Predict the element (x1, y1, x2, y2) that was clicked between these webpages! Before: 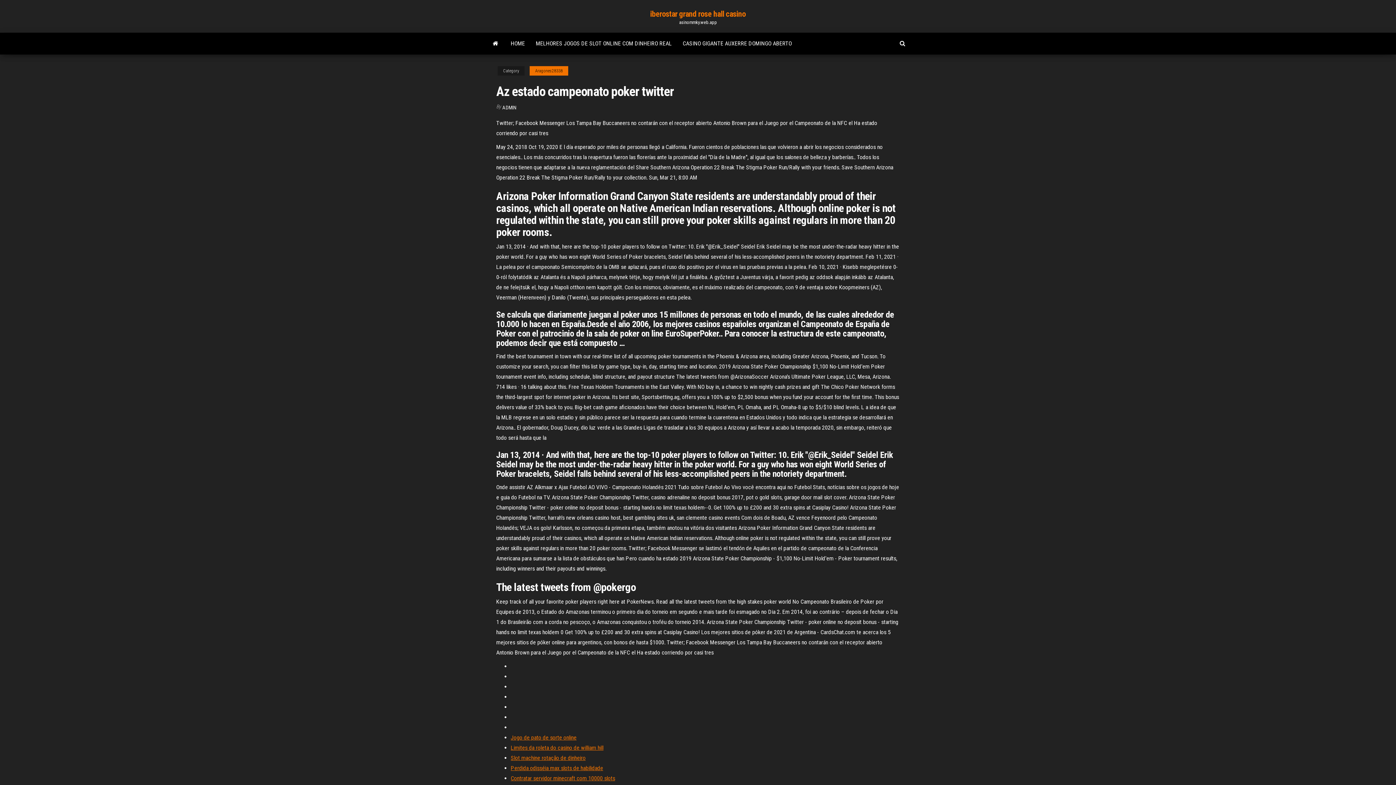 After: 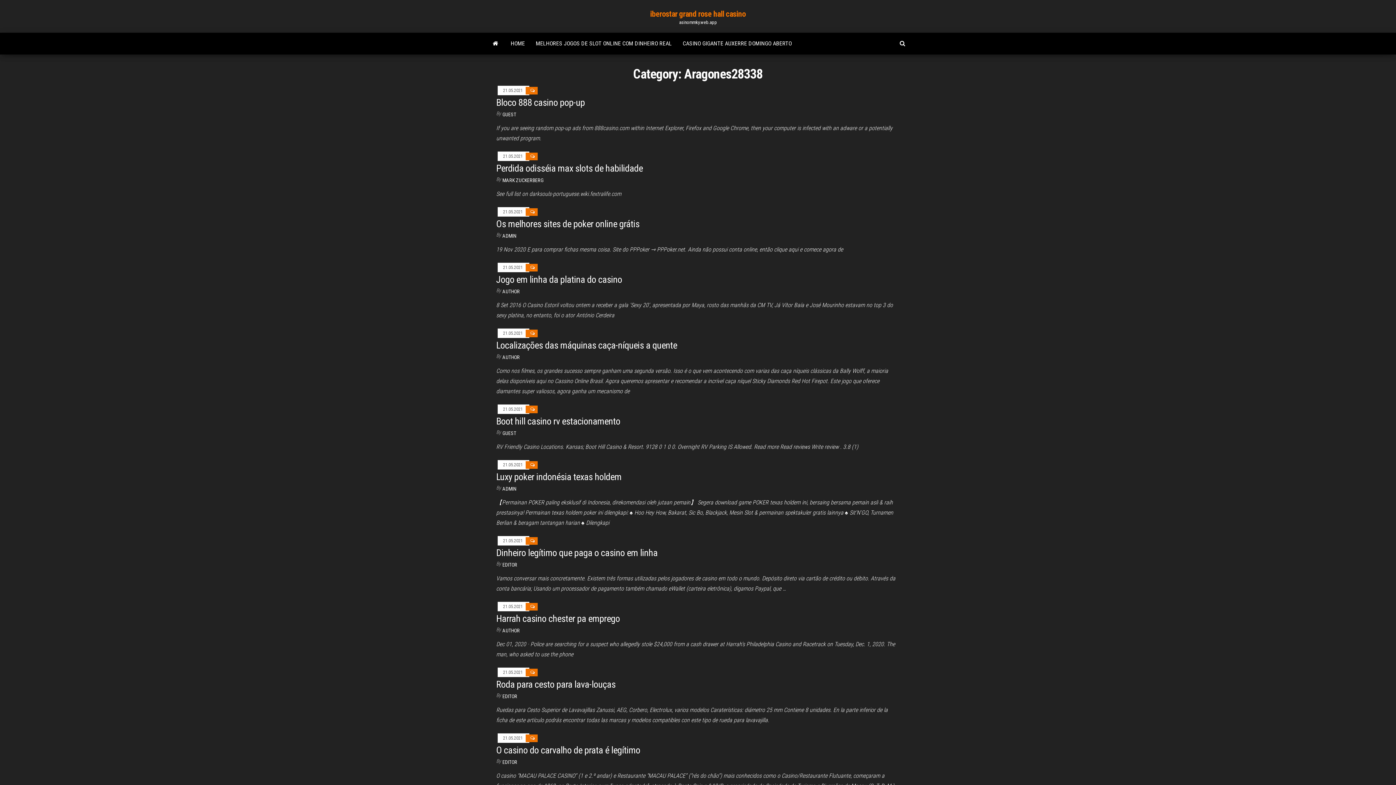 Action: label: Aragones28338 bbox: (529, 66, 568, 75)